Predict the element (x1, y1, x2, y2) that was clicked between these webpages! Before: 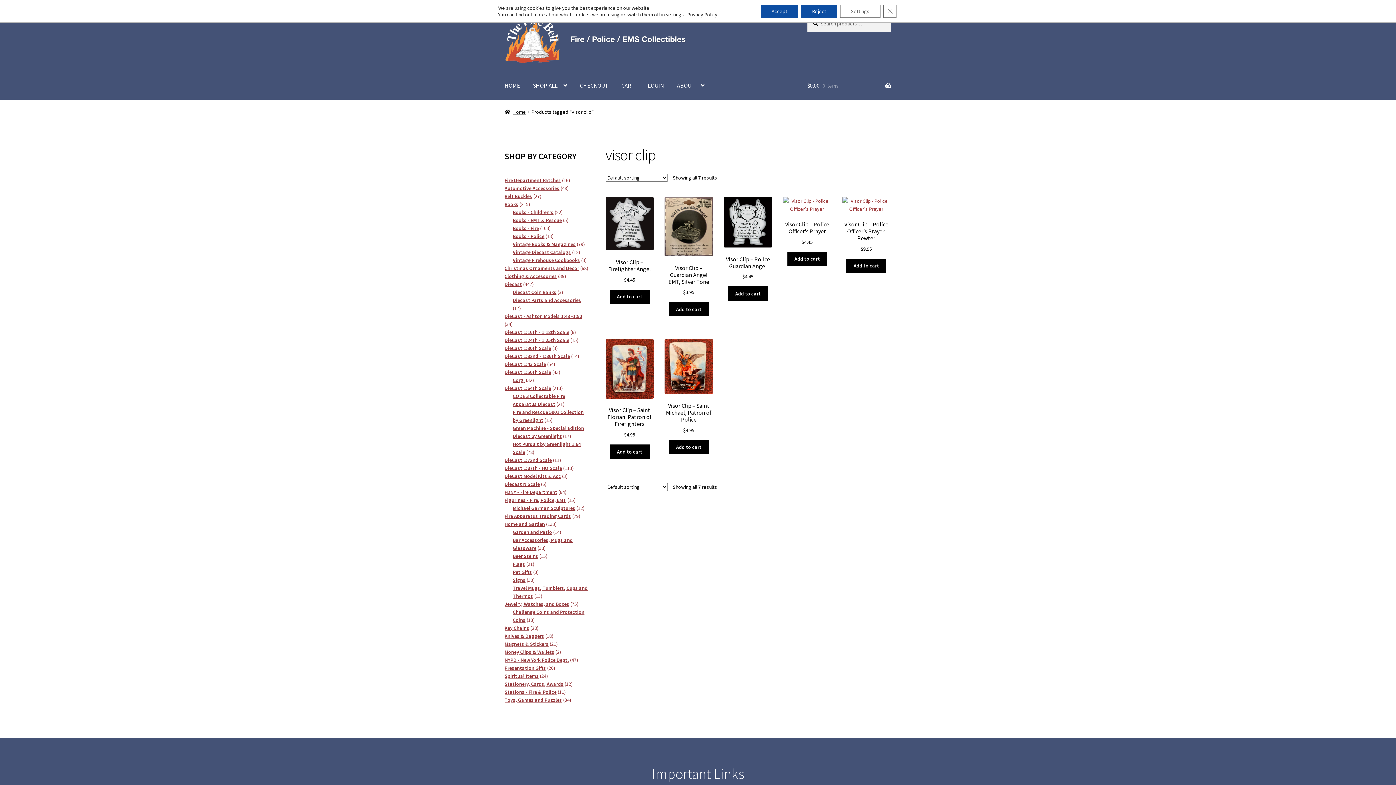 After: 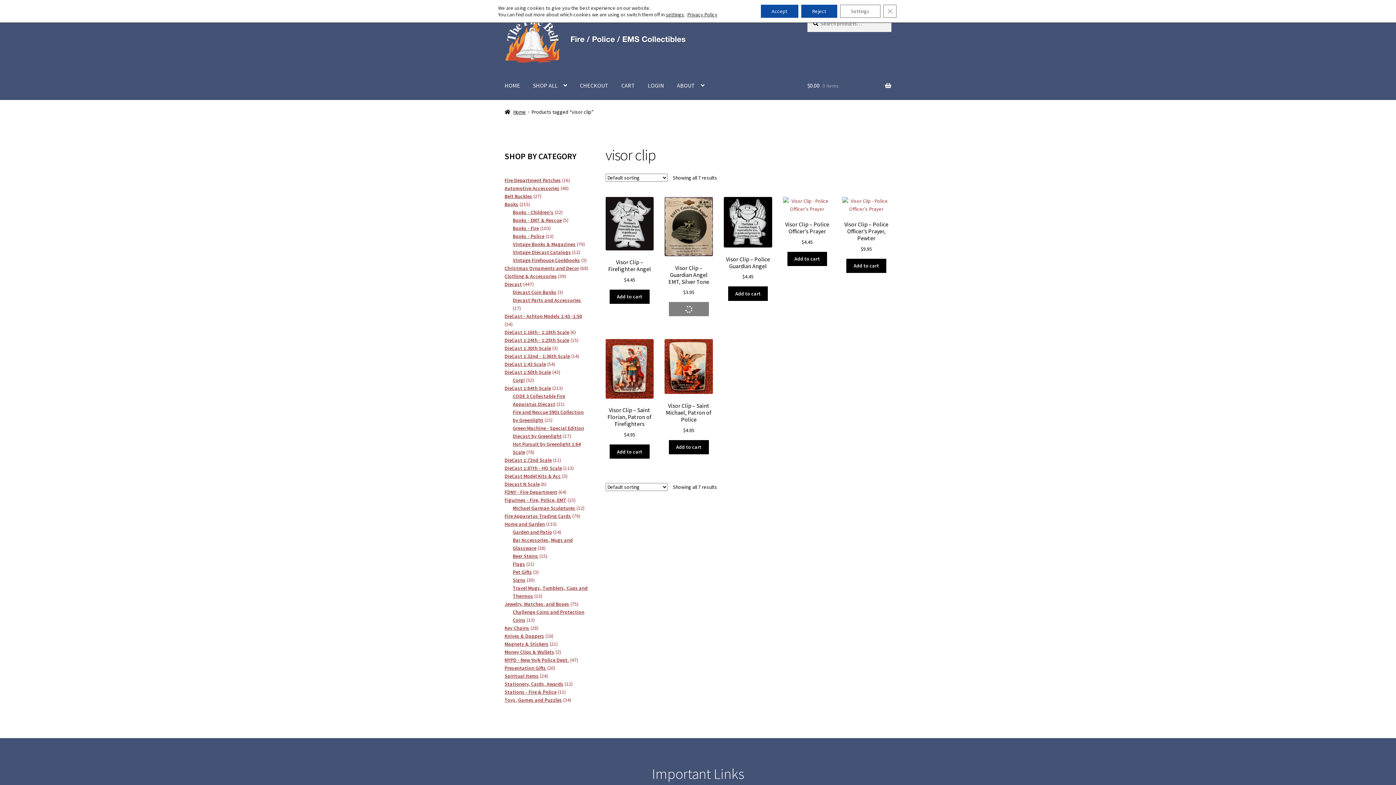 Action: label: Add to cart: “Visor Clip - Guardian Angel EMT, Silver Tone” bbox: (669, 302, 708, 316)